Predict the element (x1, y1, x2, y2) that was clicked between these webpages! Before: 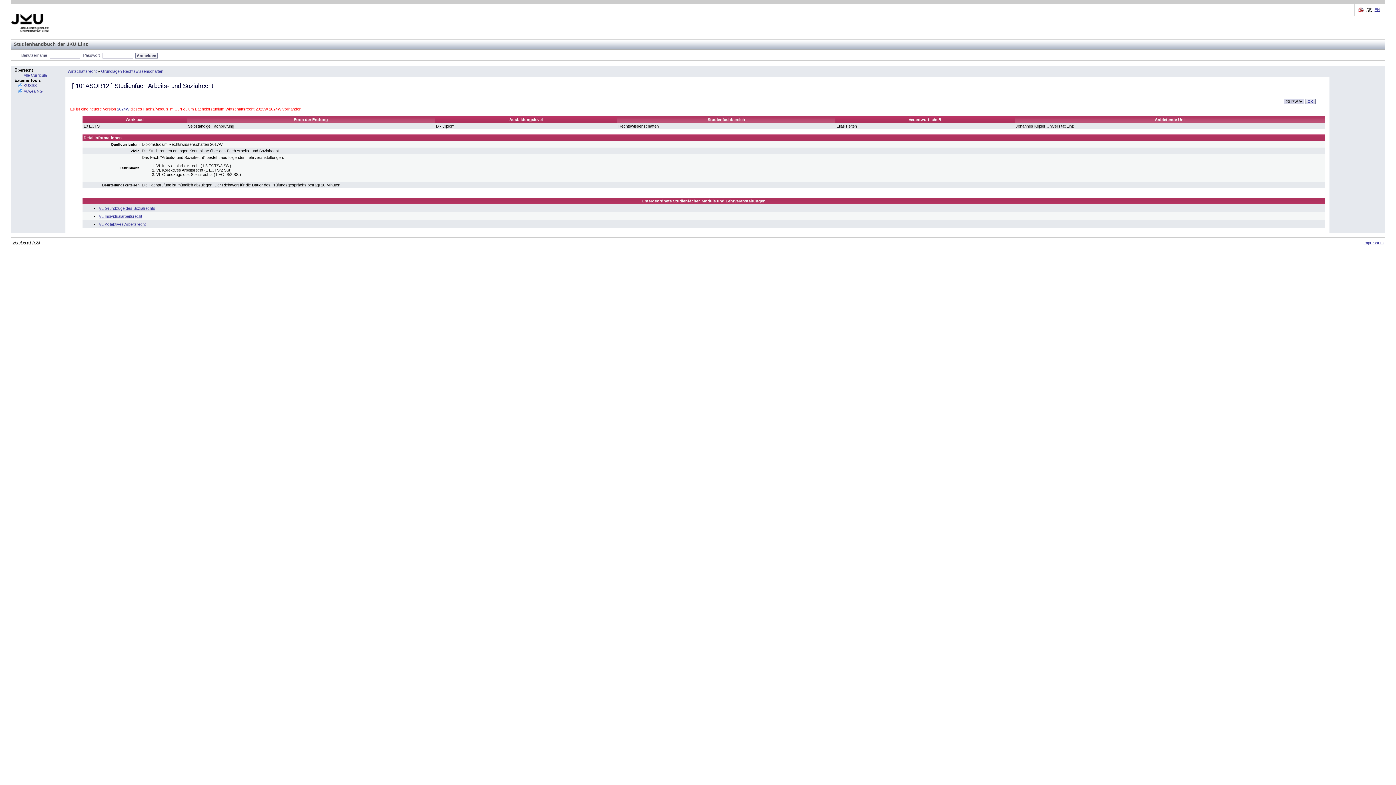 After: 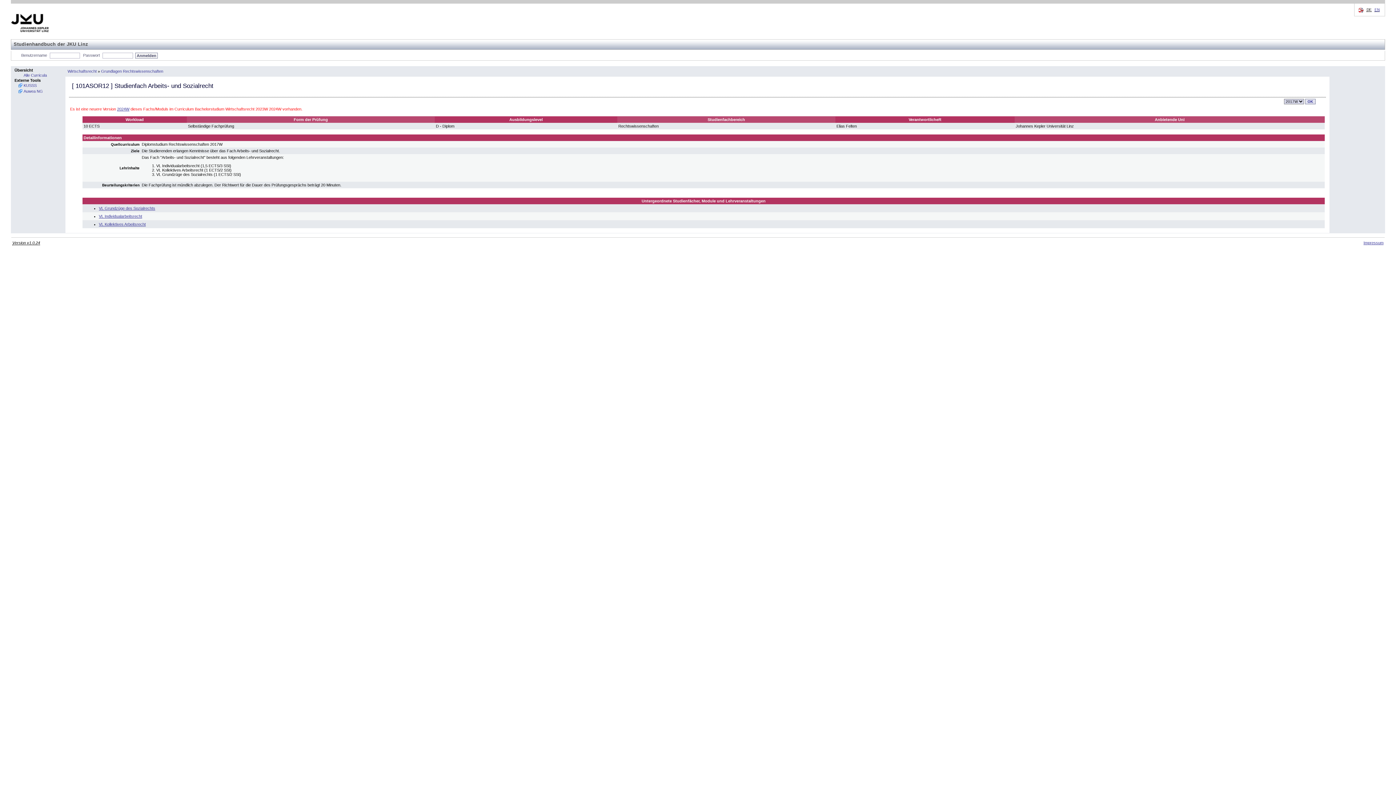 Action: bbox: (10, 29, 49, 33)